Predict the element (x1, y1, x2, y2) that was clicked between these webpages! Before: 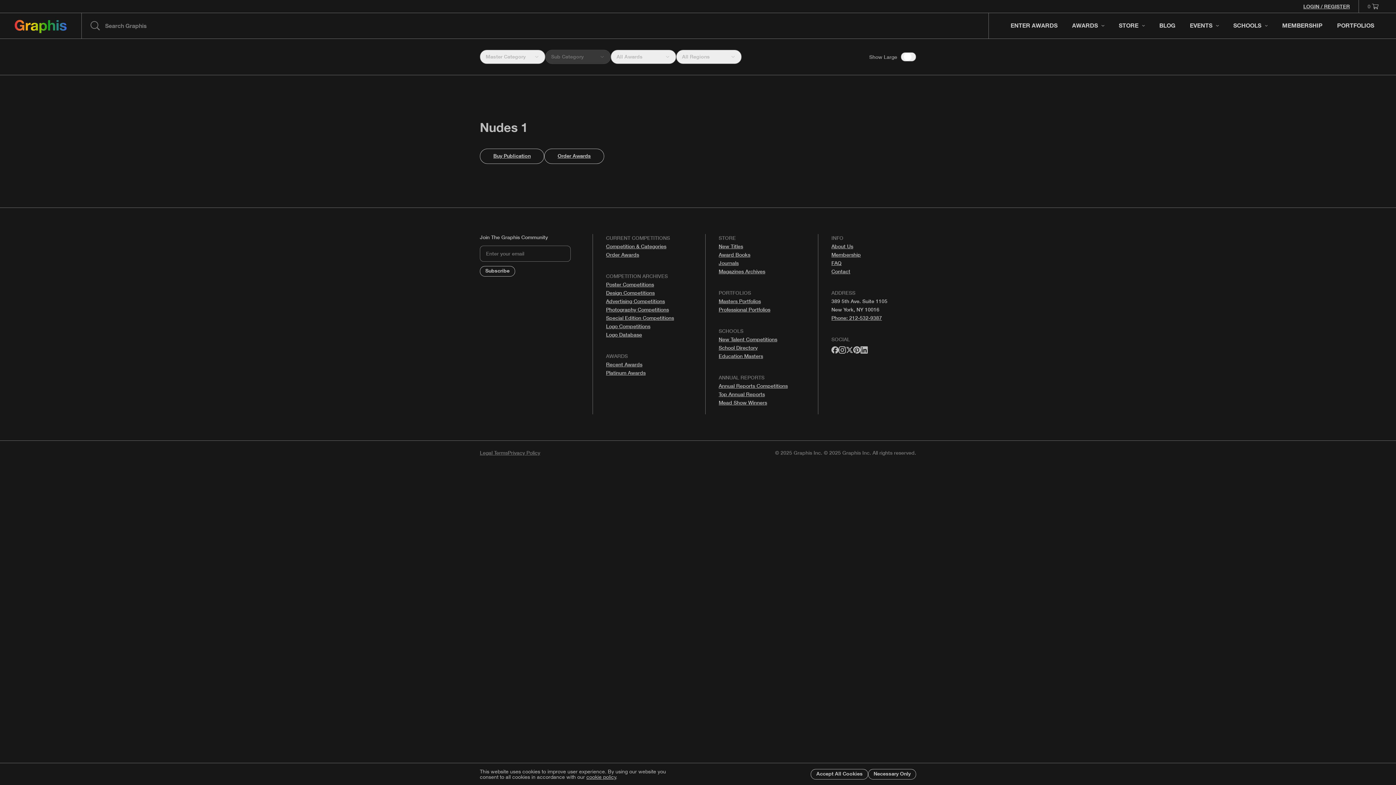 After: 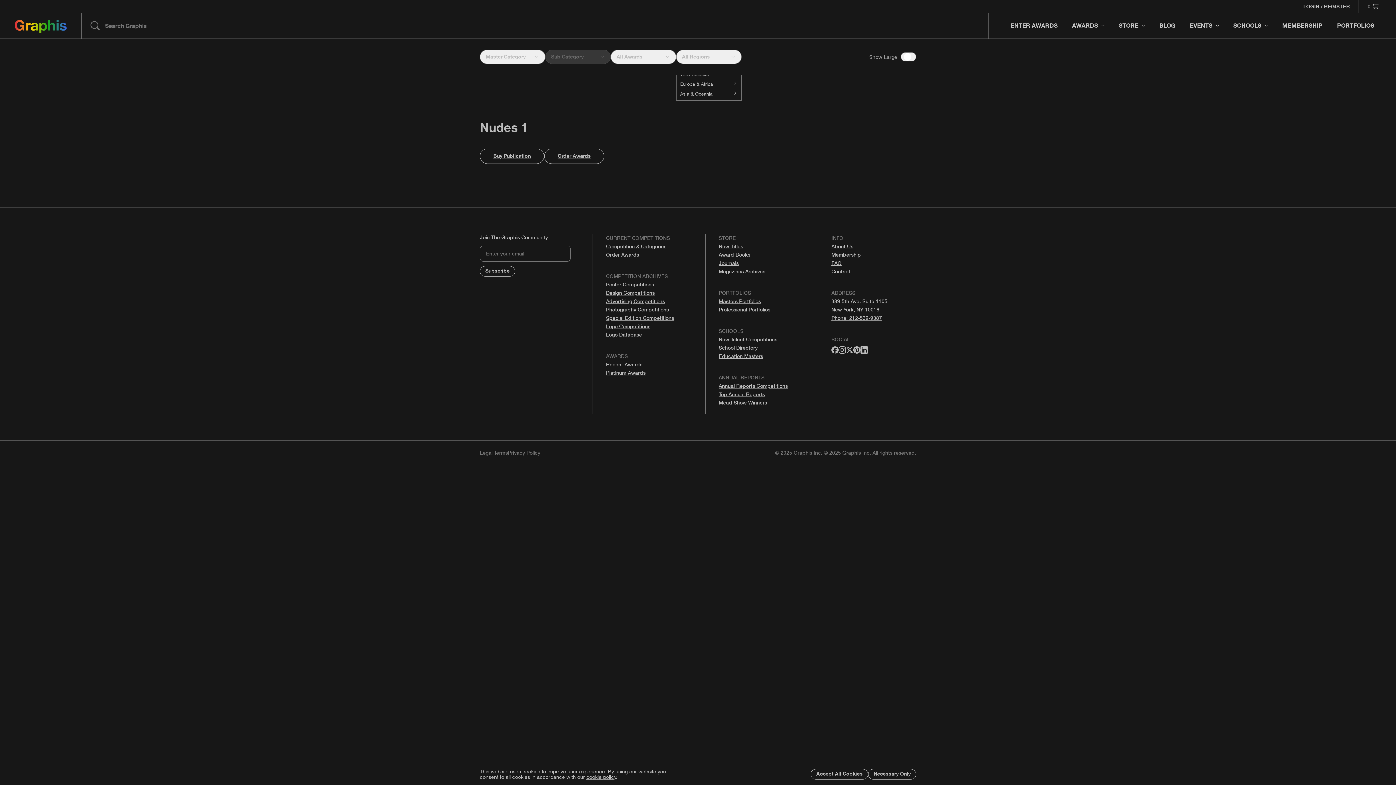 Action: bbox: (676, 49, 741, 64) label: All Regions